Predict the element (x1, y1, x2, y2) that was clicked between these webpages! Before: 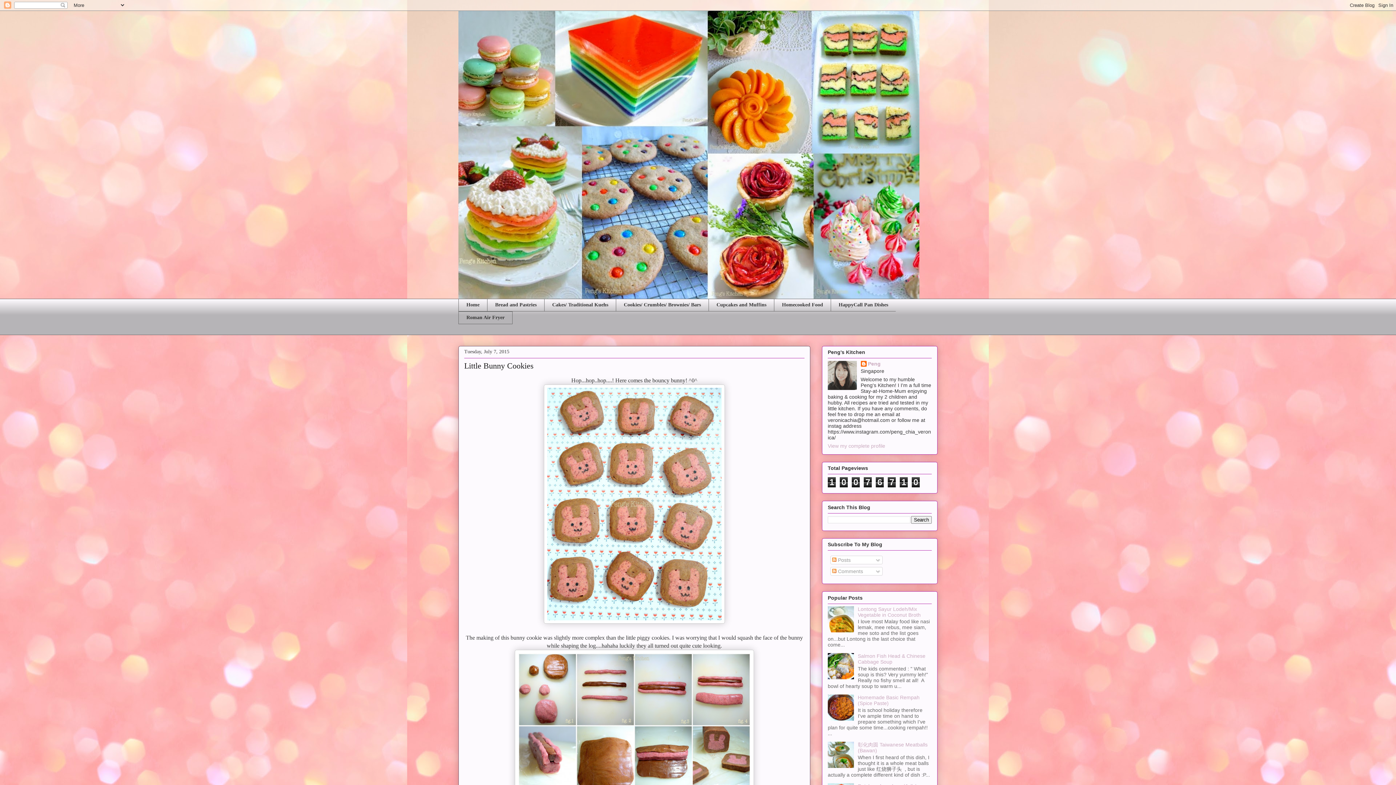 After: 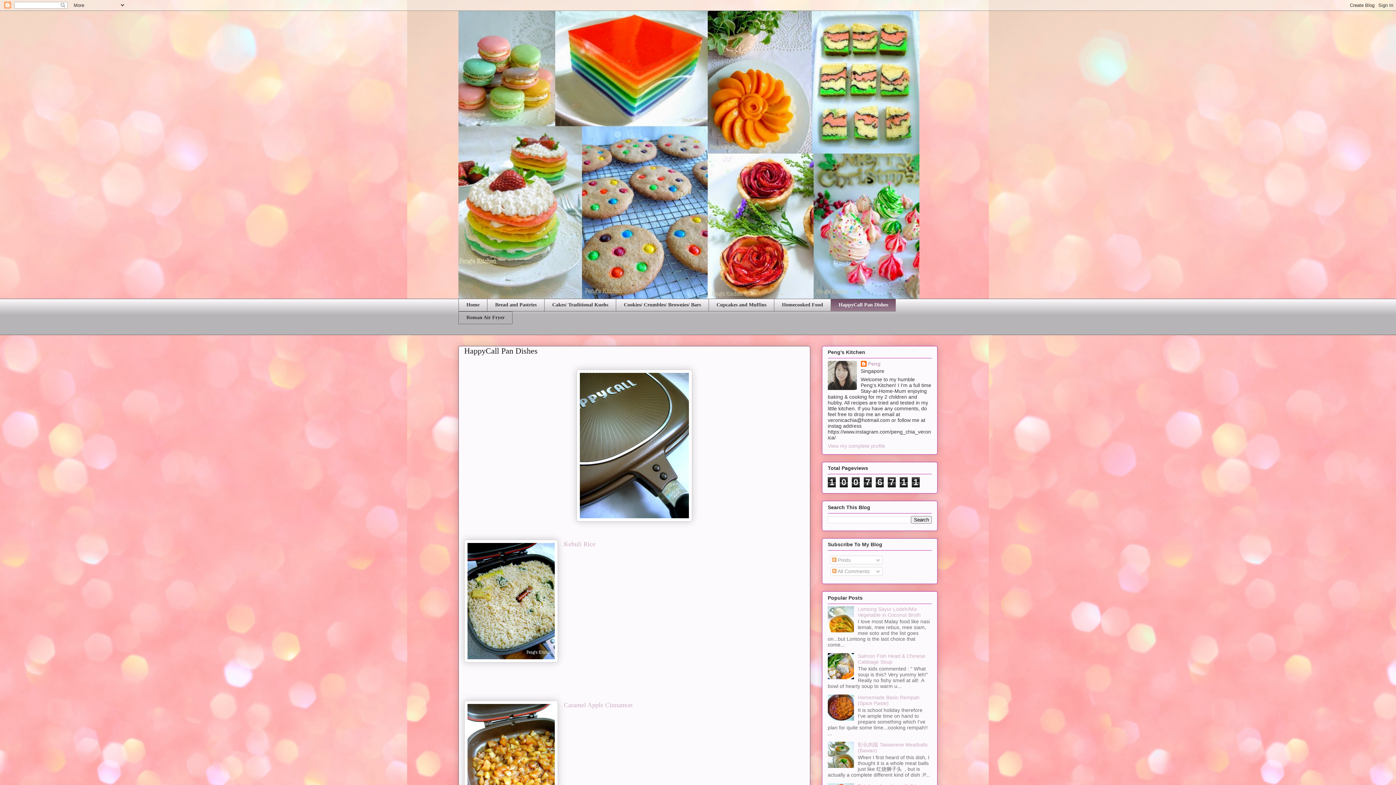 Action: bbox: (830, 298, 896, 311) label: HappyCall Pan Dishes